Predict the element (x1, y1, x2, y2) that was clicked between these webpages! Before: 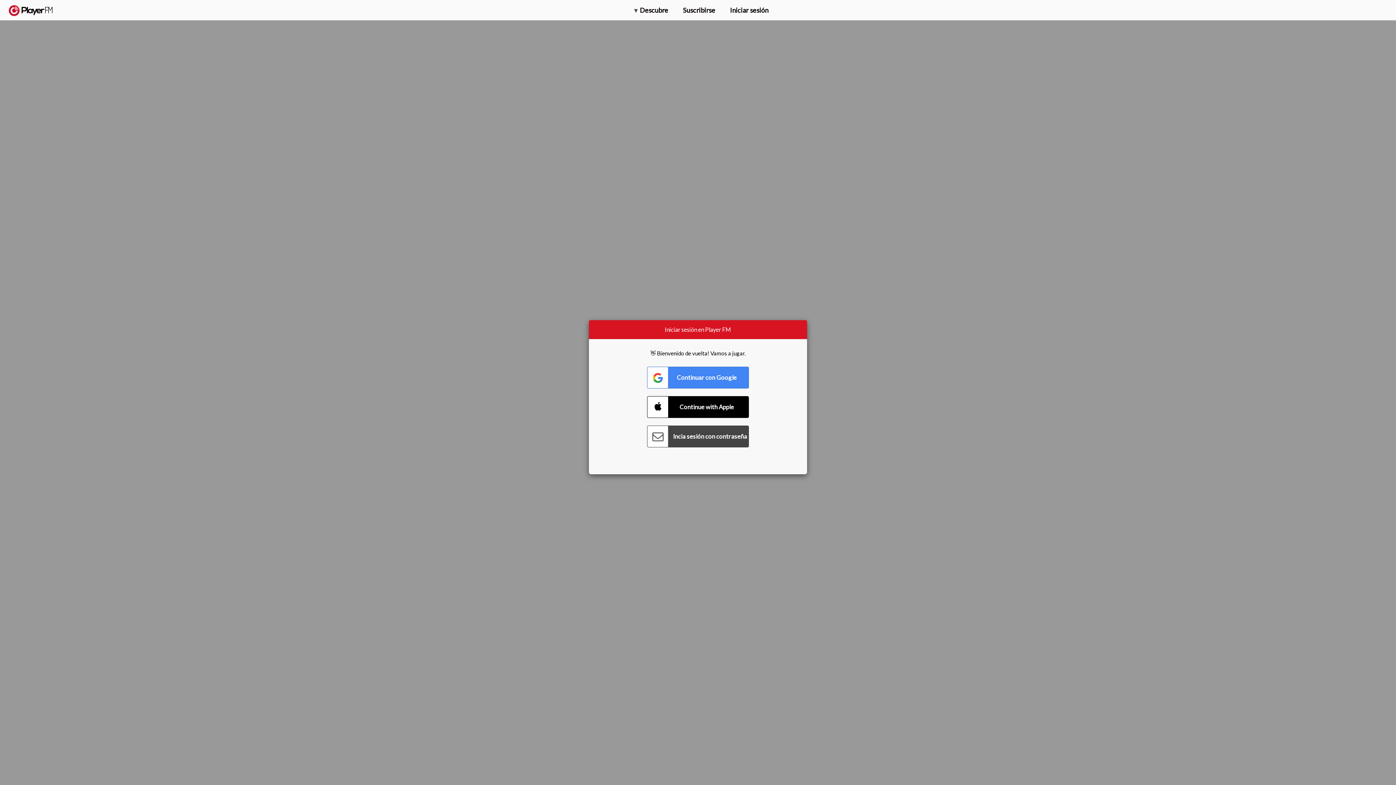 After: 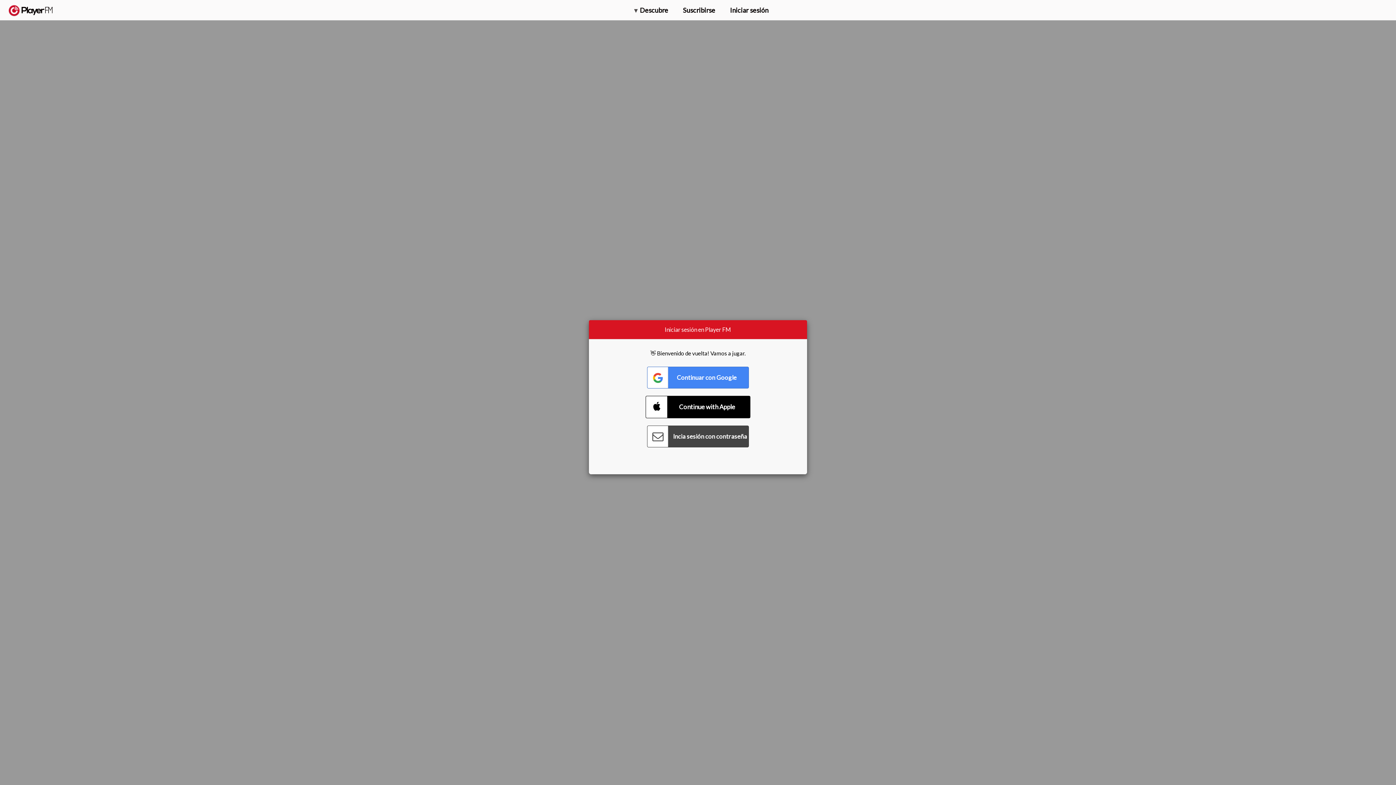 Action: label: Connect with Apple bbox: (647, 396, 749, 418)